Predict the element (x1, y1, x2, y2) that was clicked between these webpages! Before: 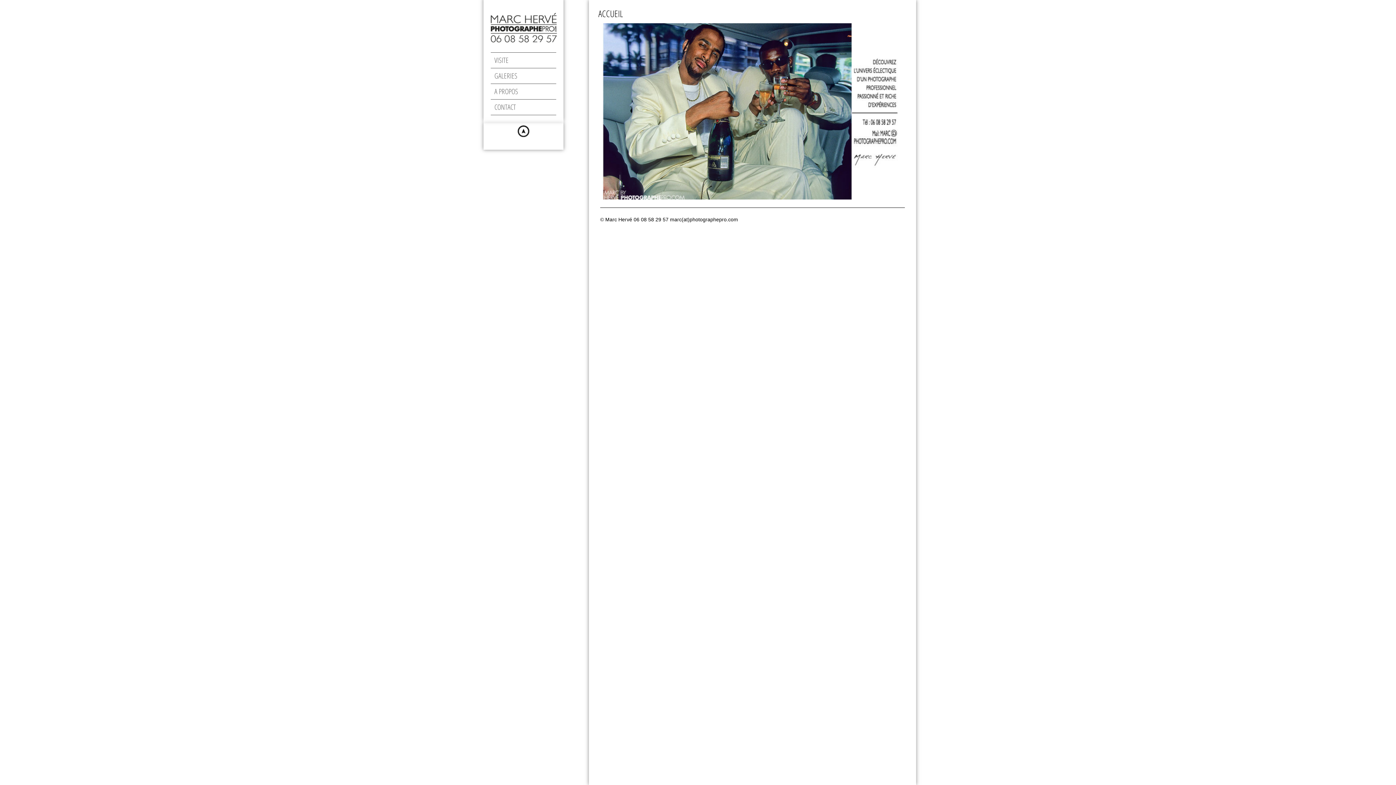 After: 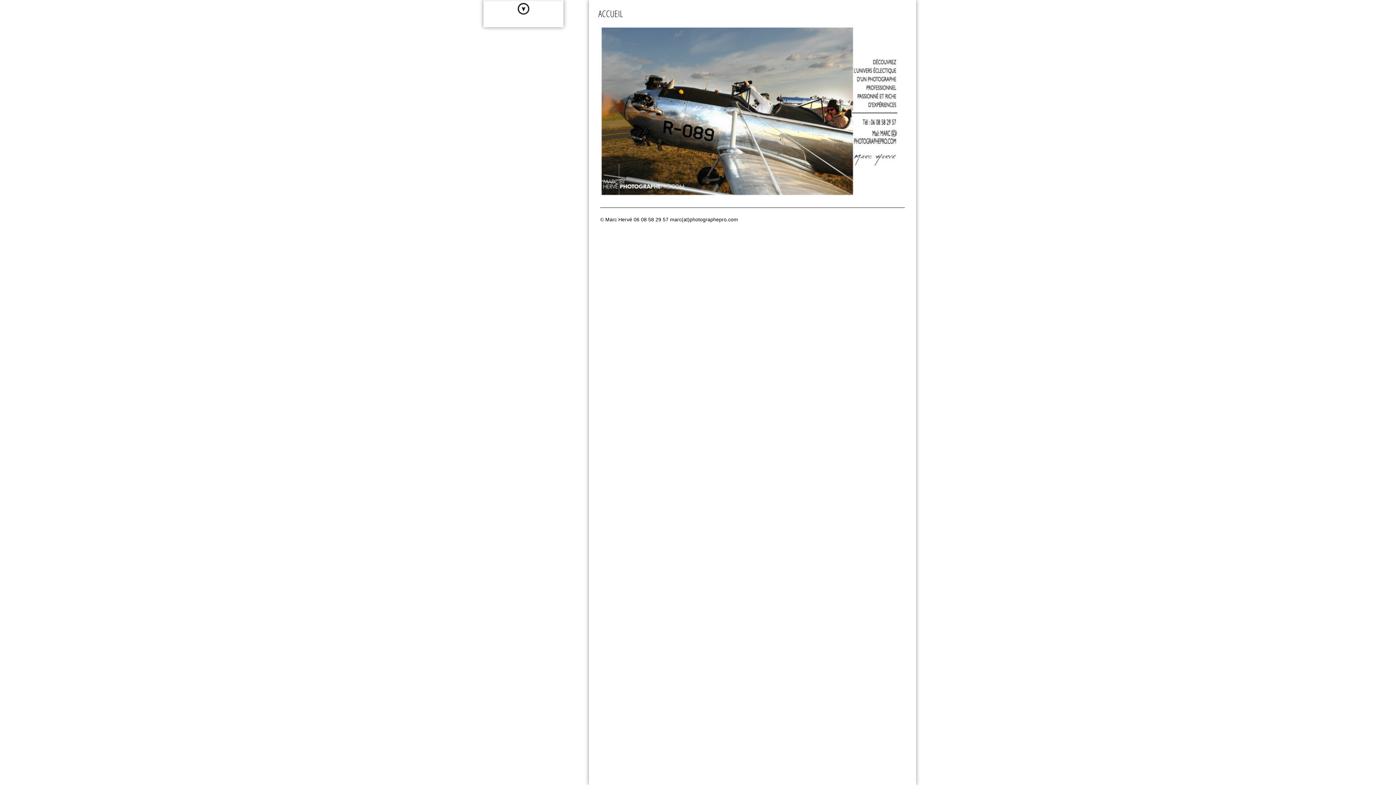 Action: bbox: (514, 136, 532, 141)